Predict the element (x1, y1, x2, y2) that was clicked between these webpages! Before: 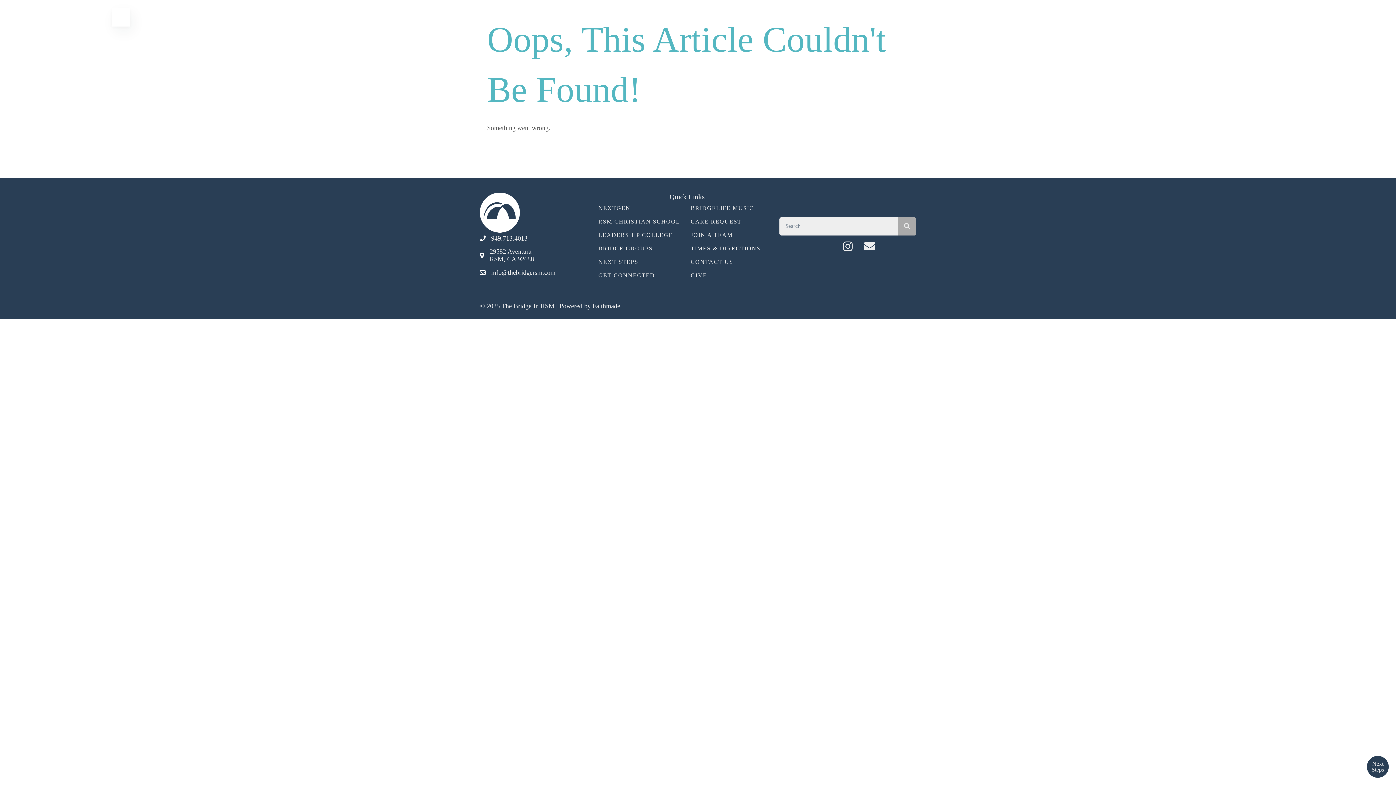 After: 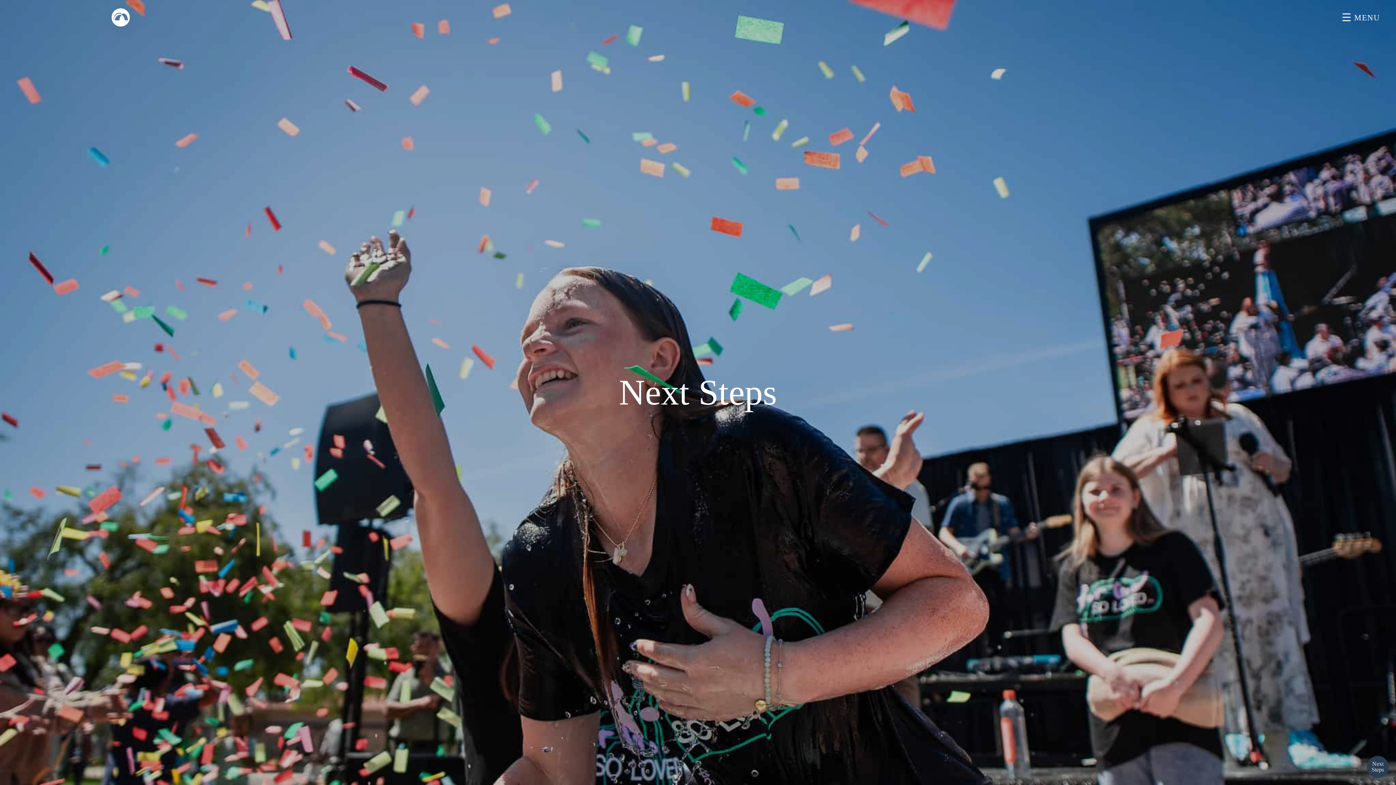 Action: label: NEXT STEPS bbox: (594, 255, 687, 268)